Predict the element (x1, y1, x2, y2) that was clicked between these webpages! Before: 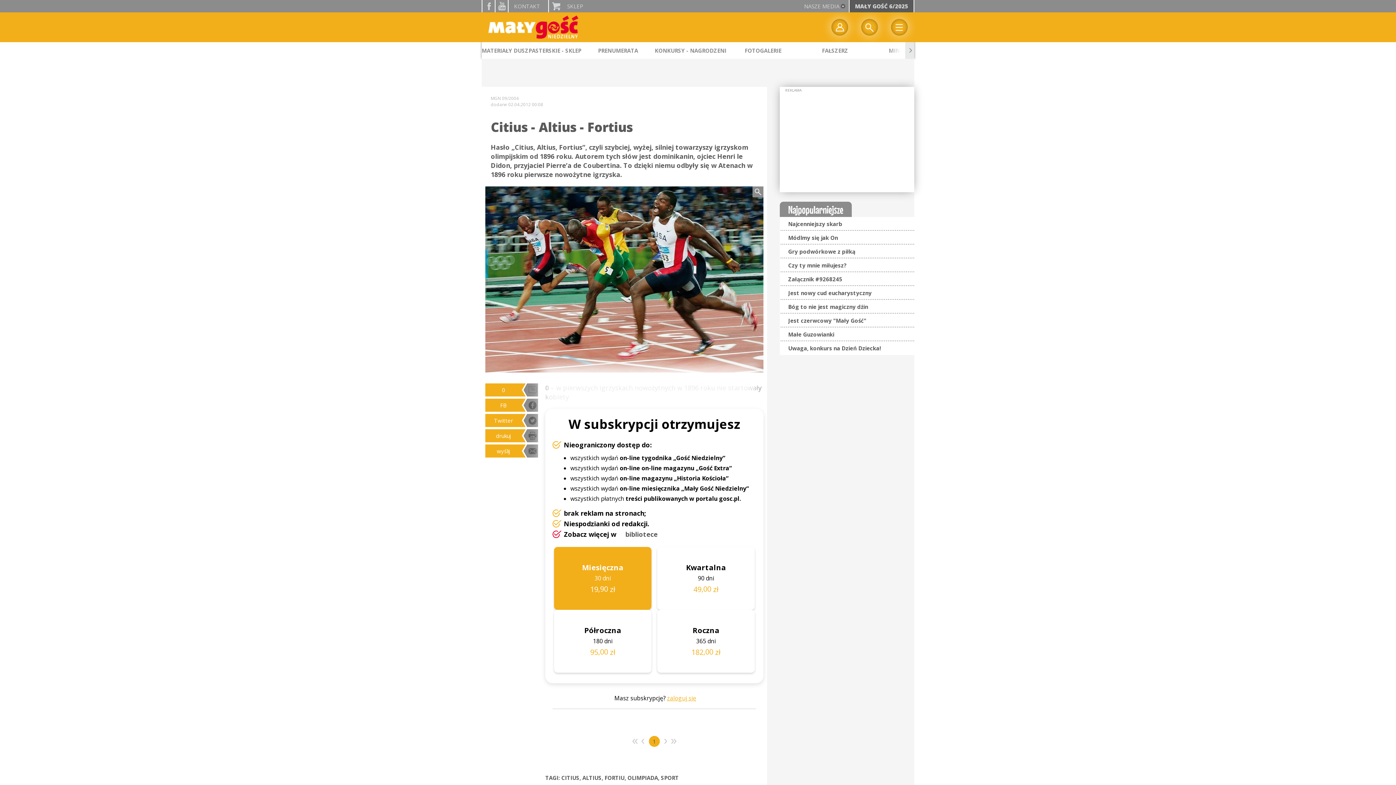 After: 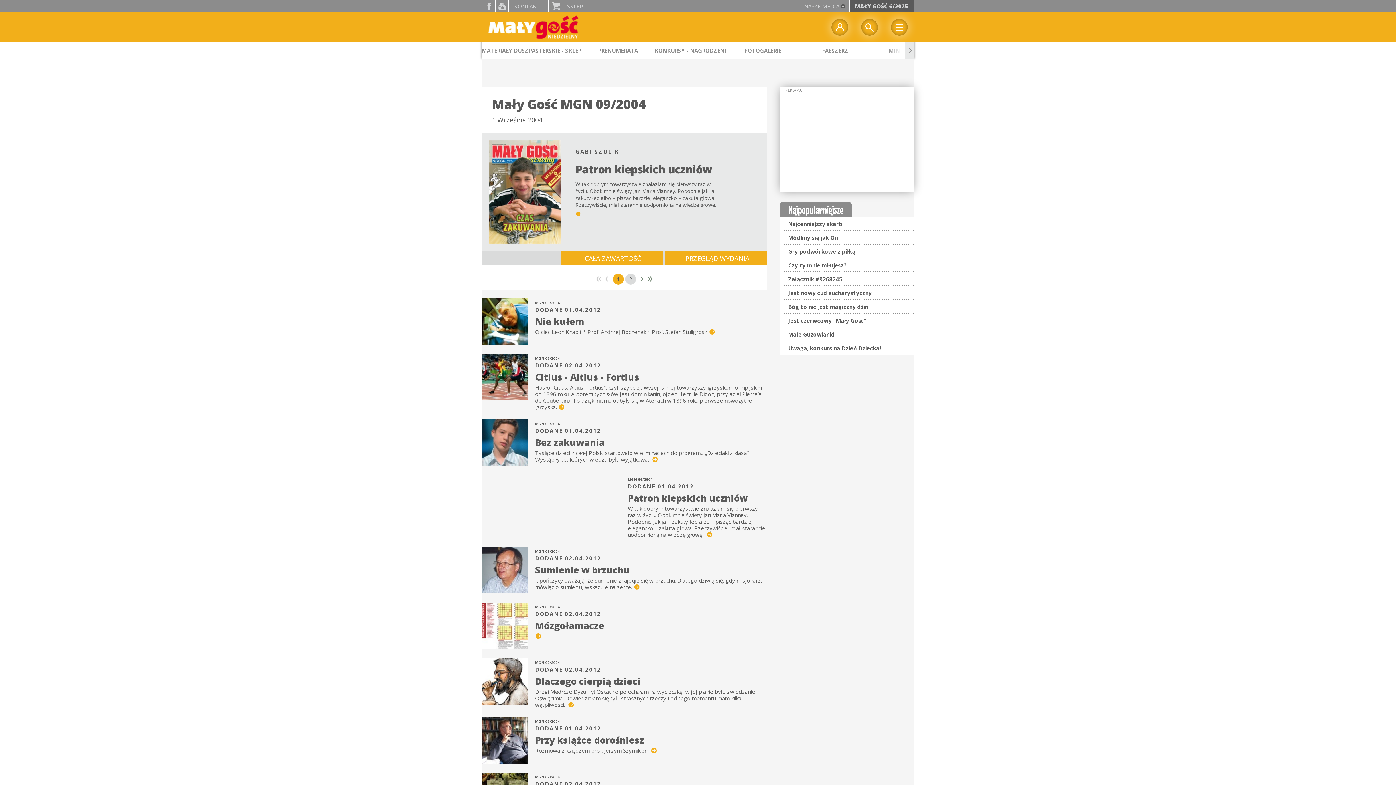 Action: bbox: (490, 95, 518, 101) label: MGN 09/2004